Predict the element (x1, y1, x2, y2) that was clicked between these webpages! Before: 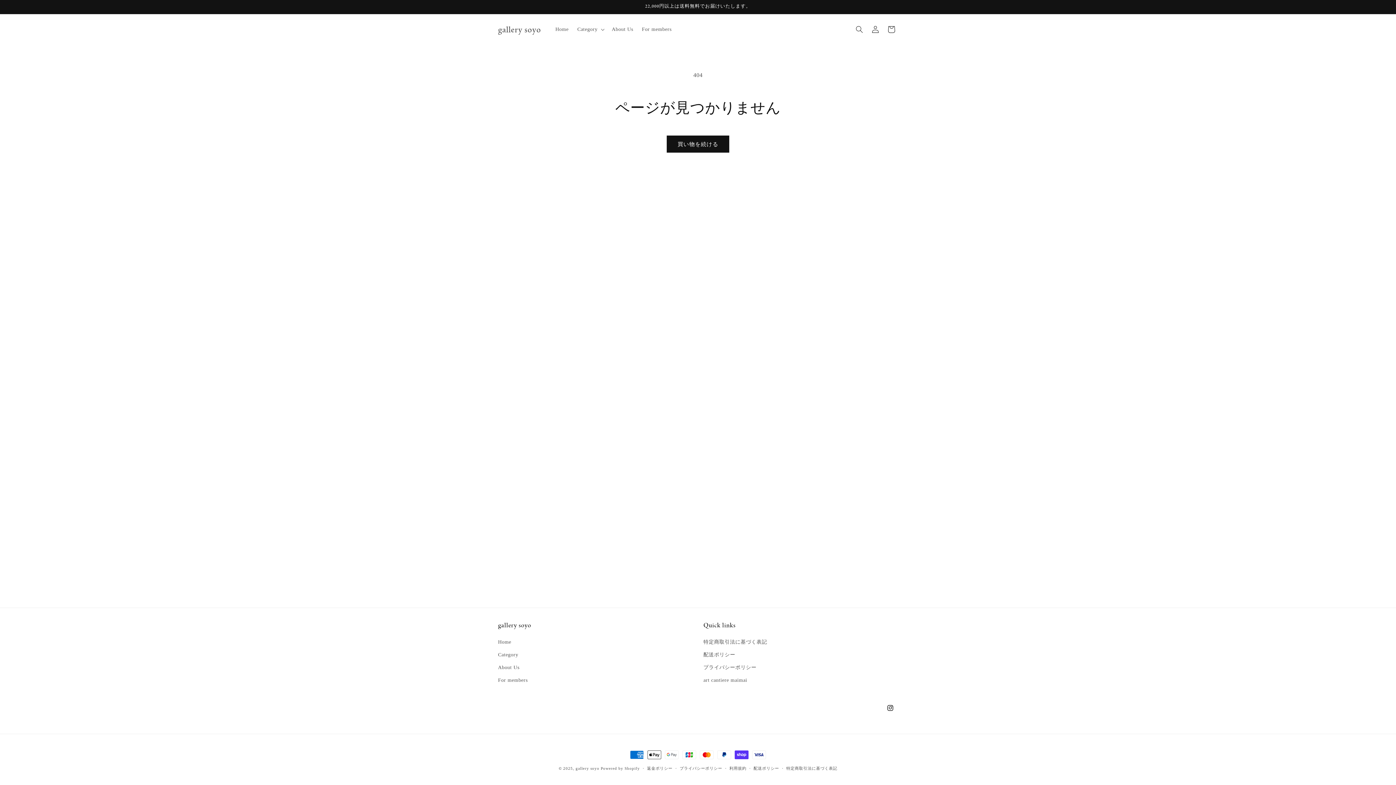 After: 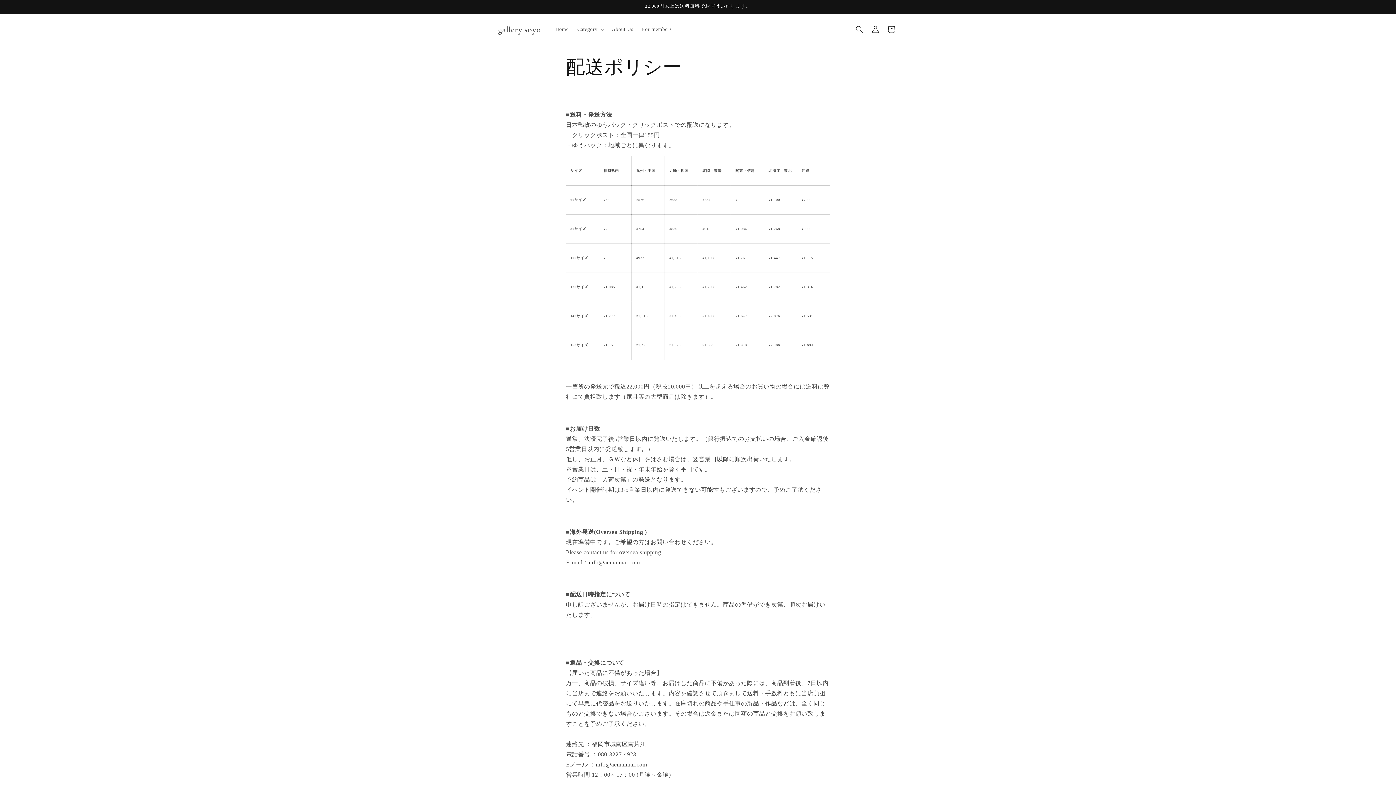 Action: label: 配送ポリシー bbox: (703, 648, 735, 661)